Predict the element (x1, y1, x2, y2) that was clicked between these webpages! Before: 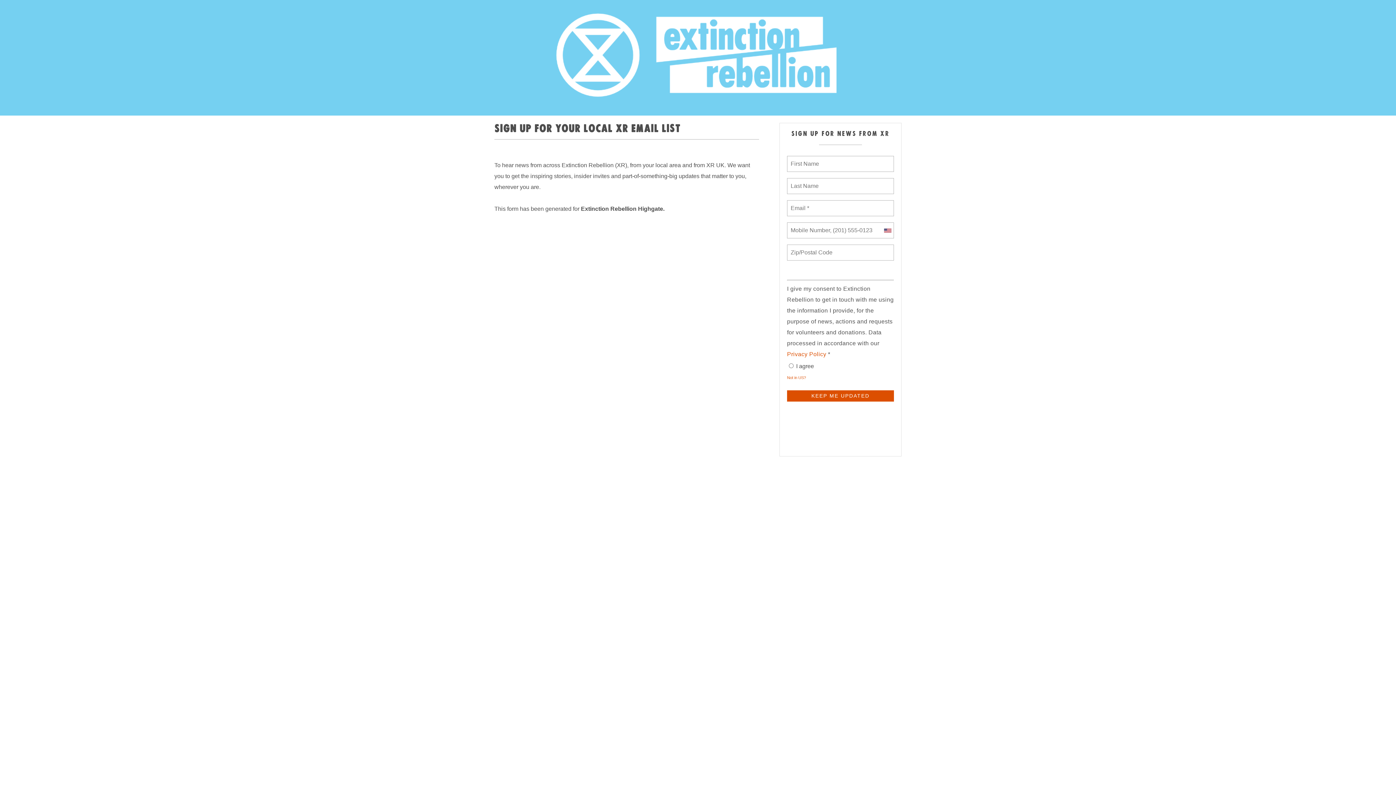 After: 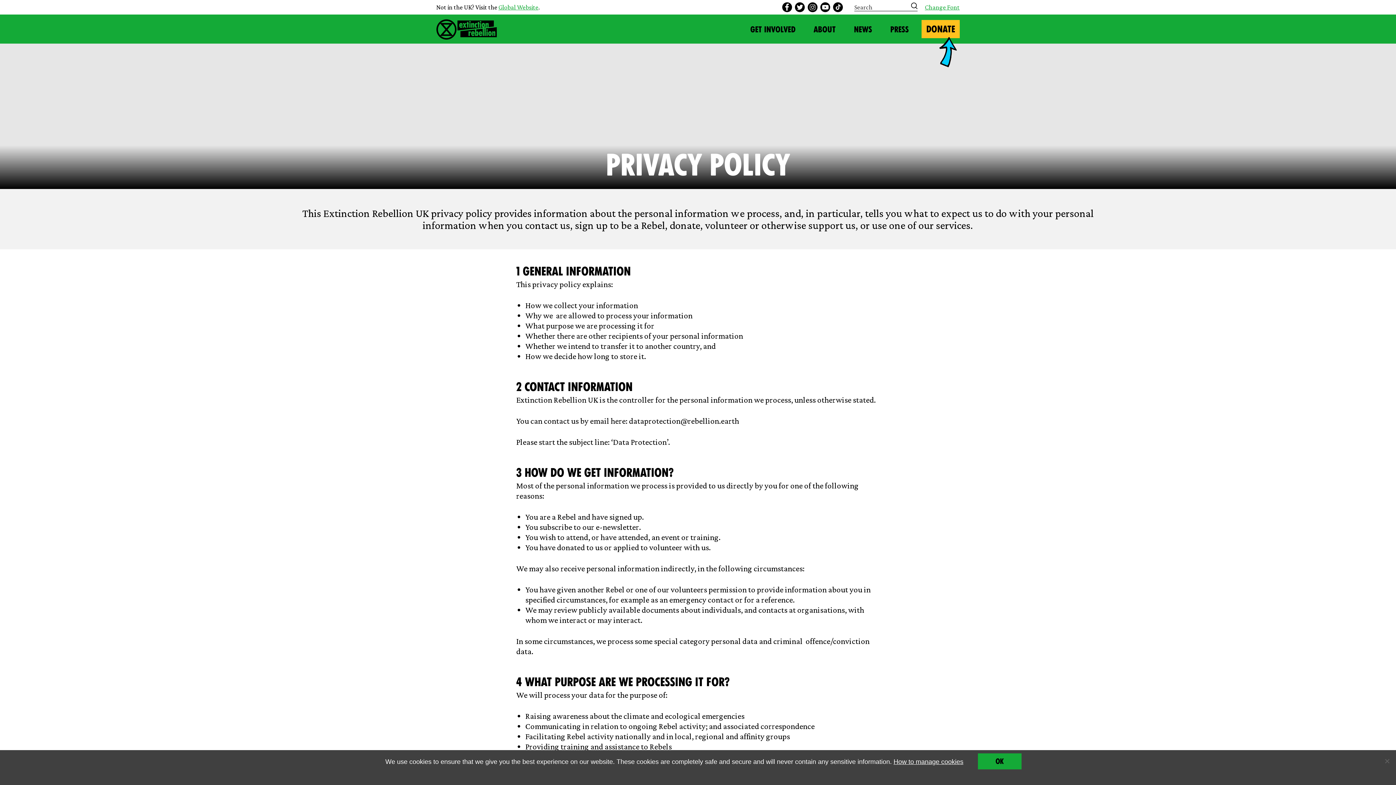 Action: label: Privacy Policy bbox: (787, 351, 826, 357)